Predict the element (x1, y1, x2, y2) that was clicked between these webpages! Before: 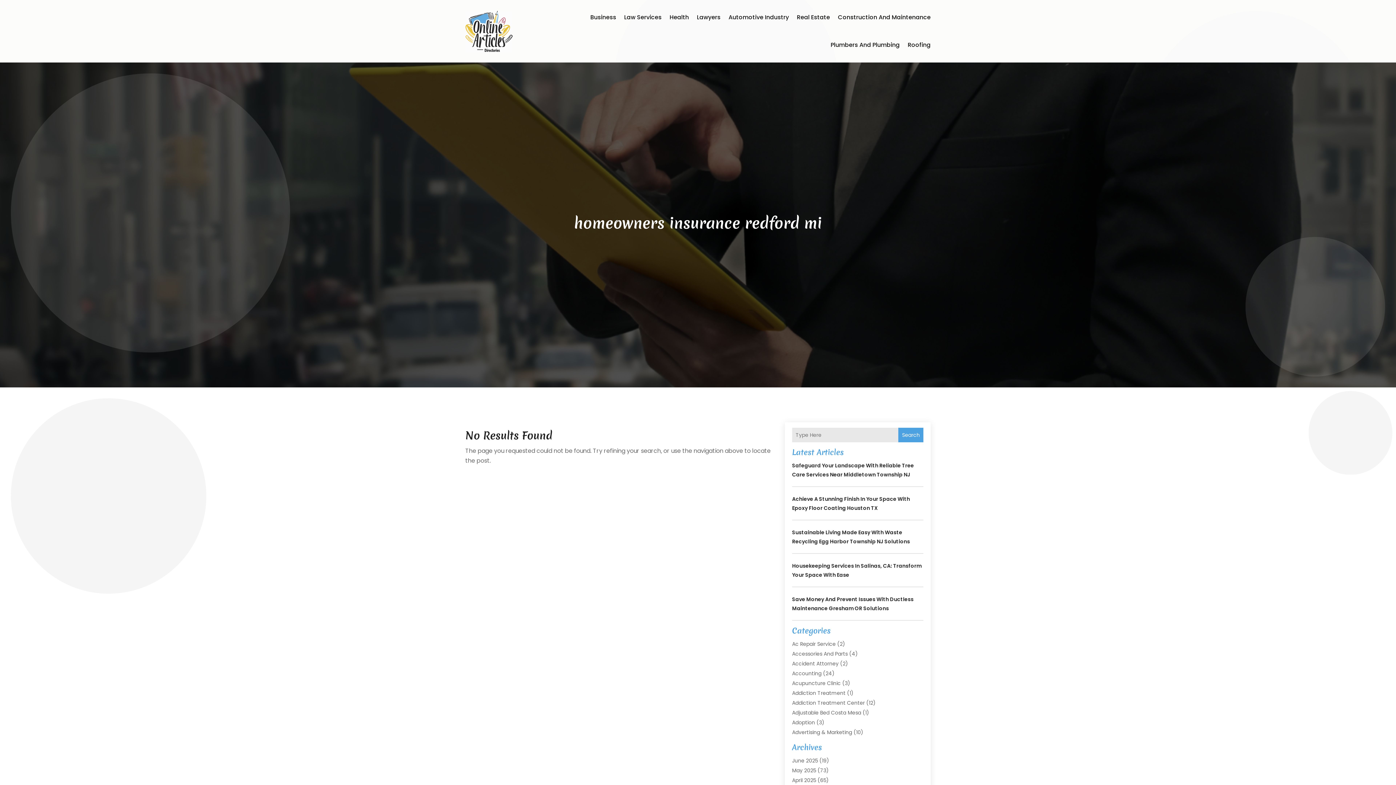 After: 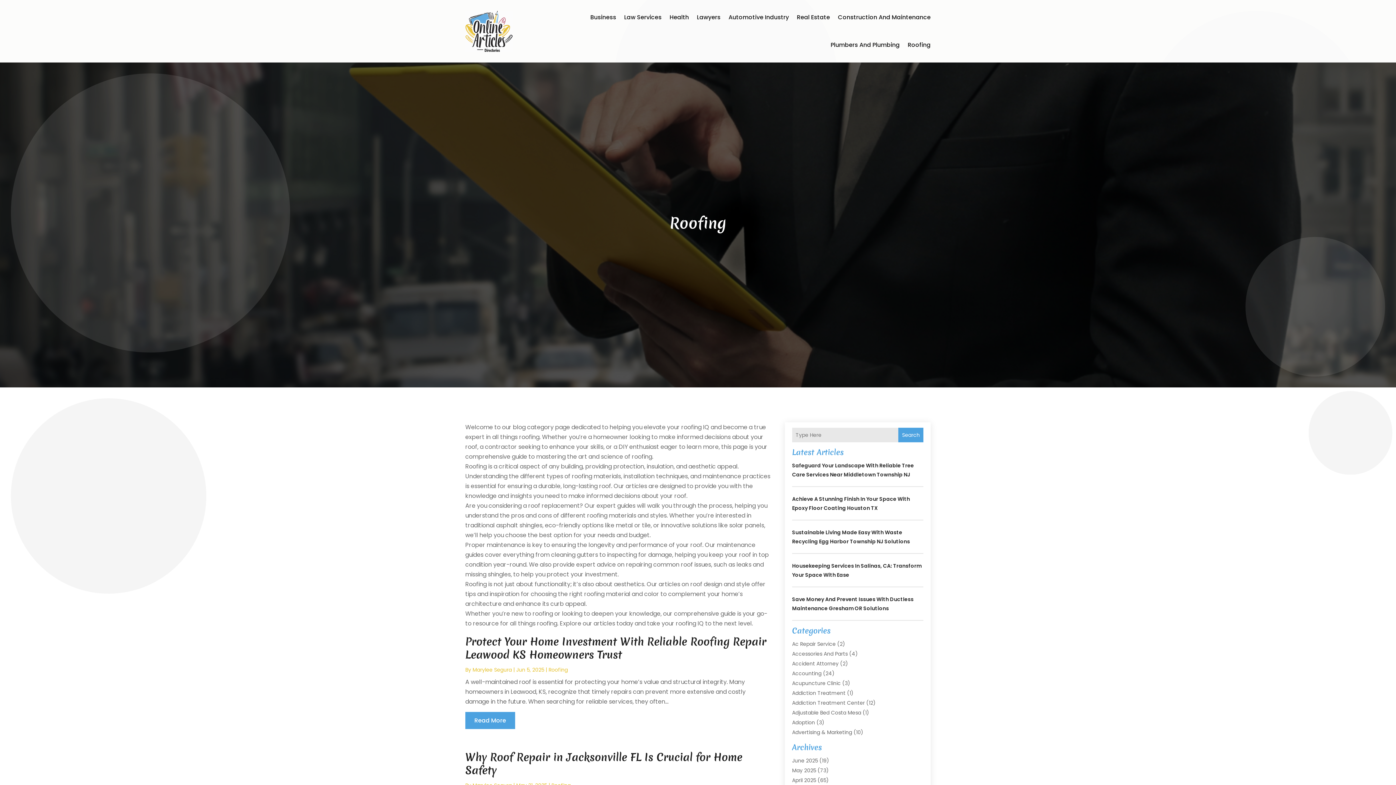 Action: label: Roofing bbox: (908, 31, 930, 58)